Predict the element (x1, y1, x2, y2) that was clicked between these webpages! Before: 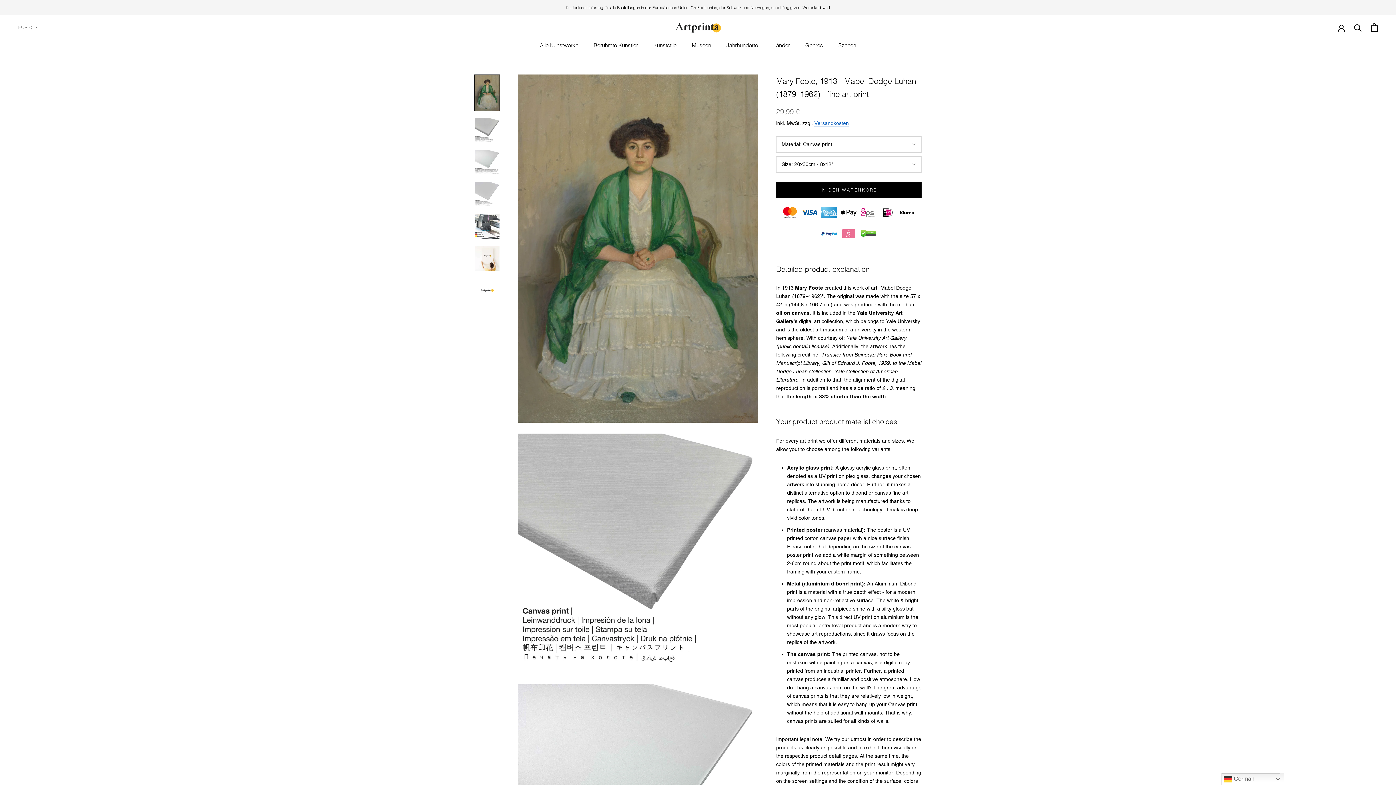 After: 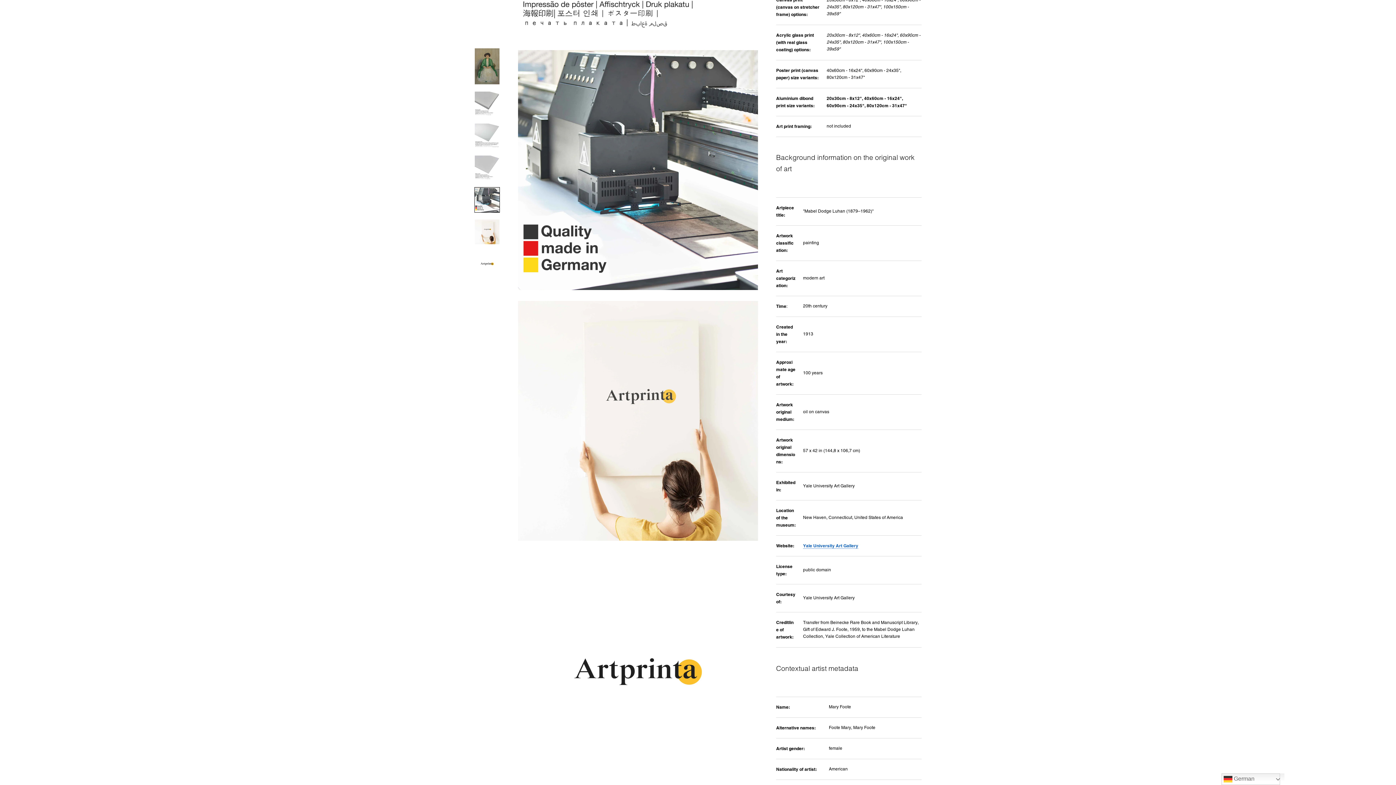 Action: bbox: (474, 213, 500, 239)